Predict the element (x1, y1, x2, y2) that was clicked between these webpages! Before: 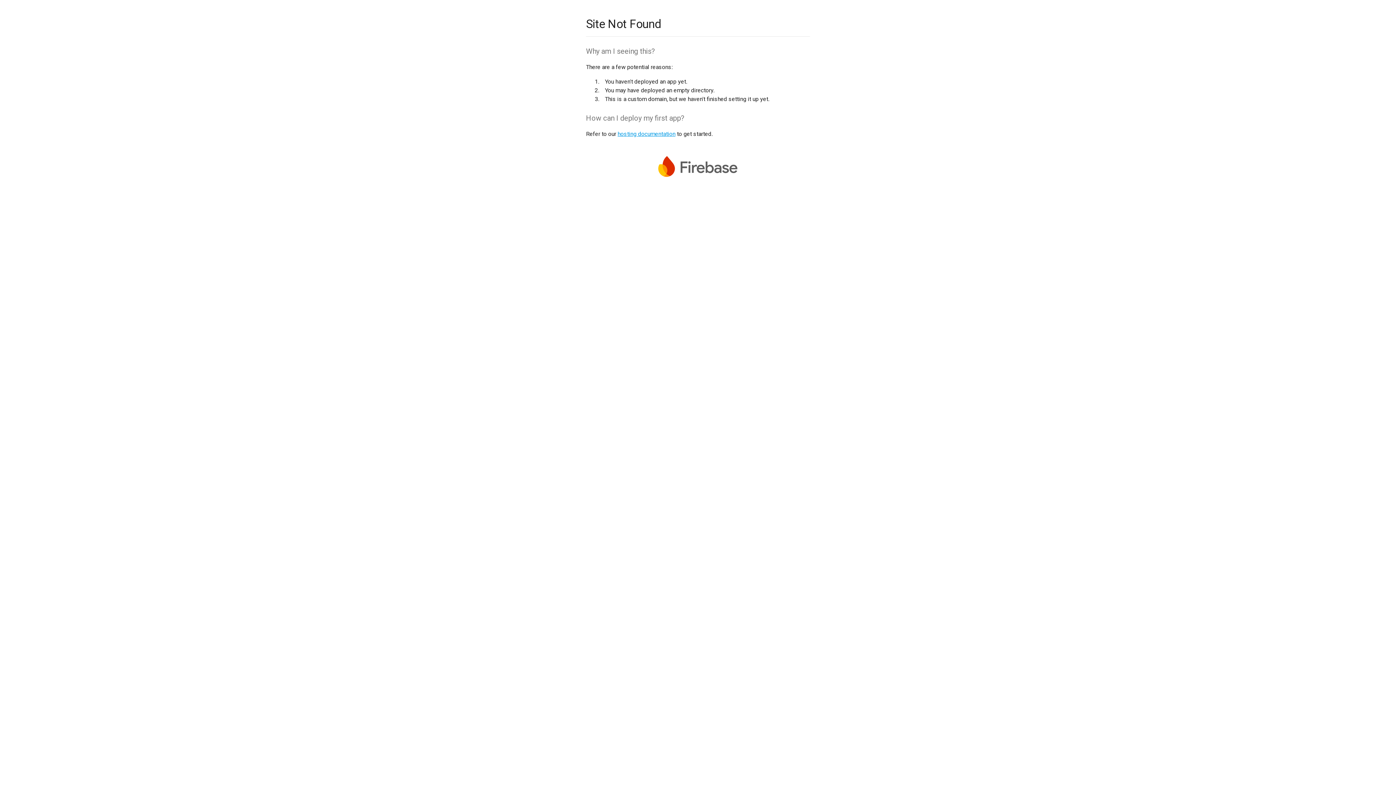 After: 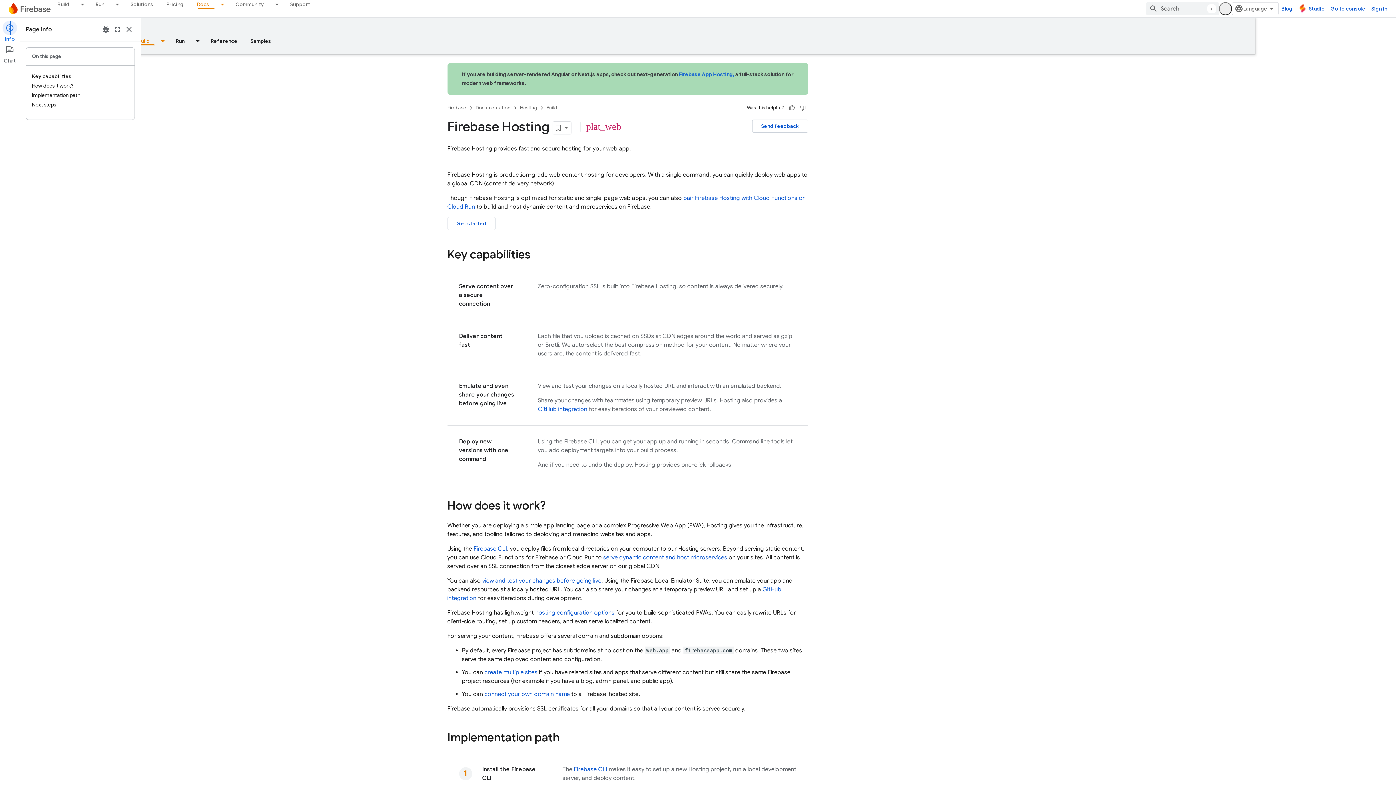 Action: label: hosting documentation bbox: (617, 130, 675, 137)